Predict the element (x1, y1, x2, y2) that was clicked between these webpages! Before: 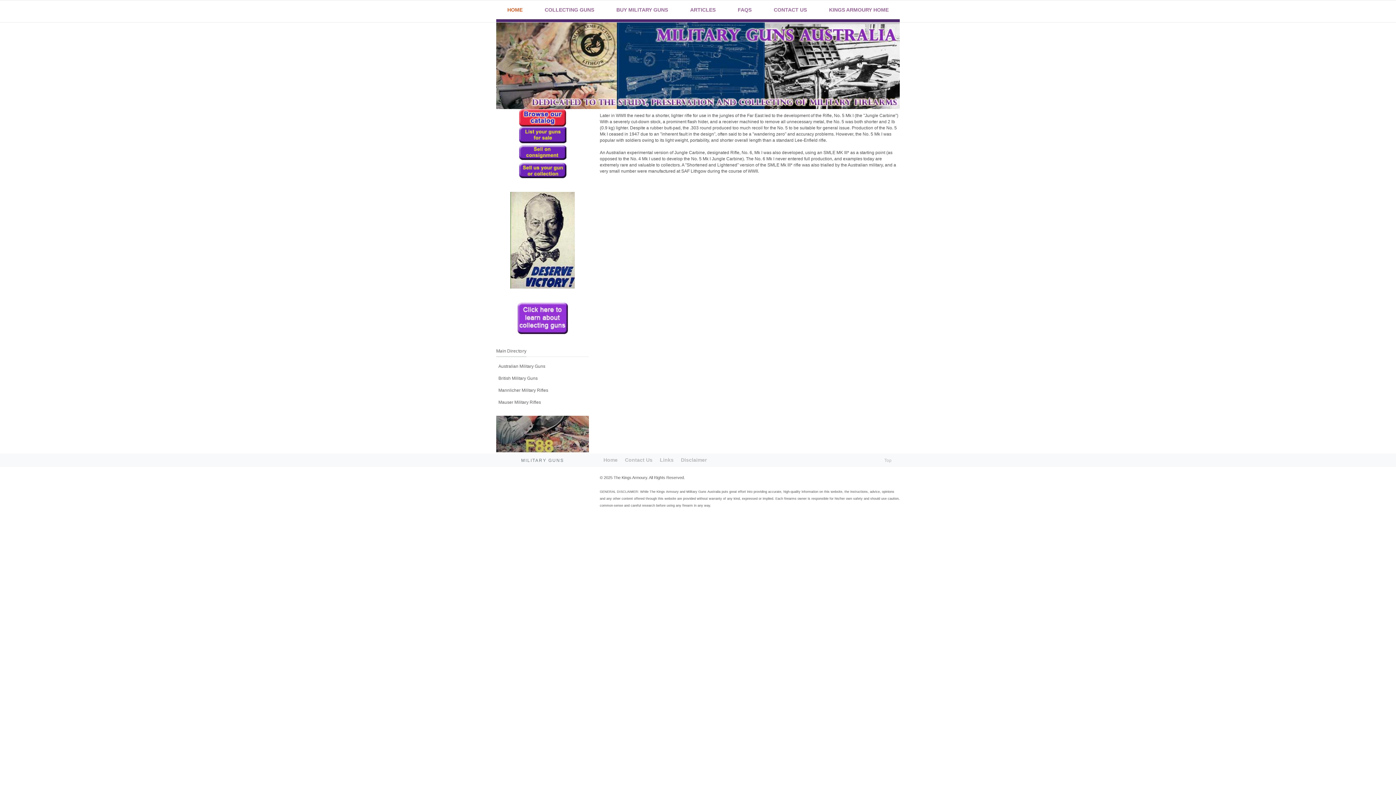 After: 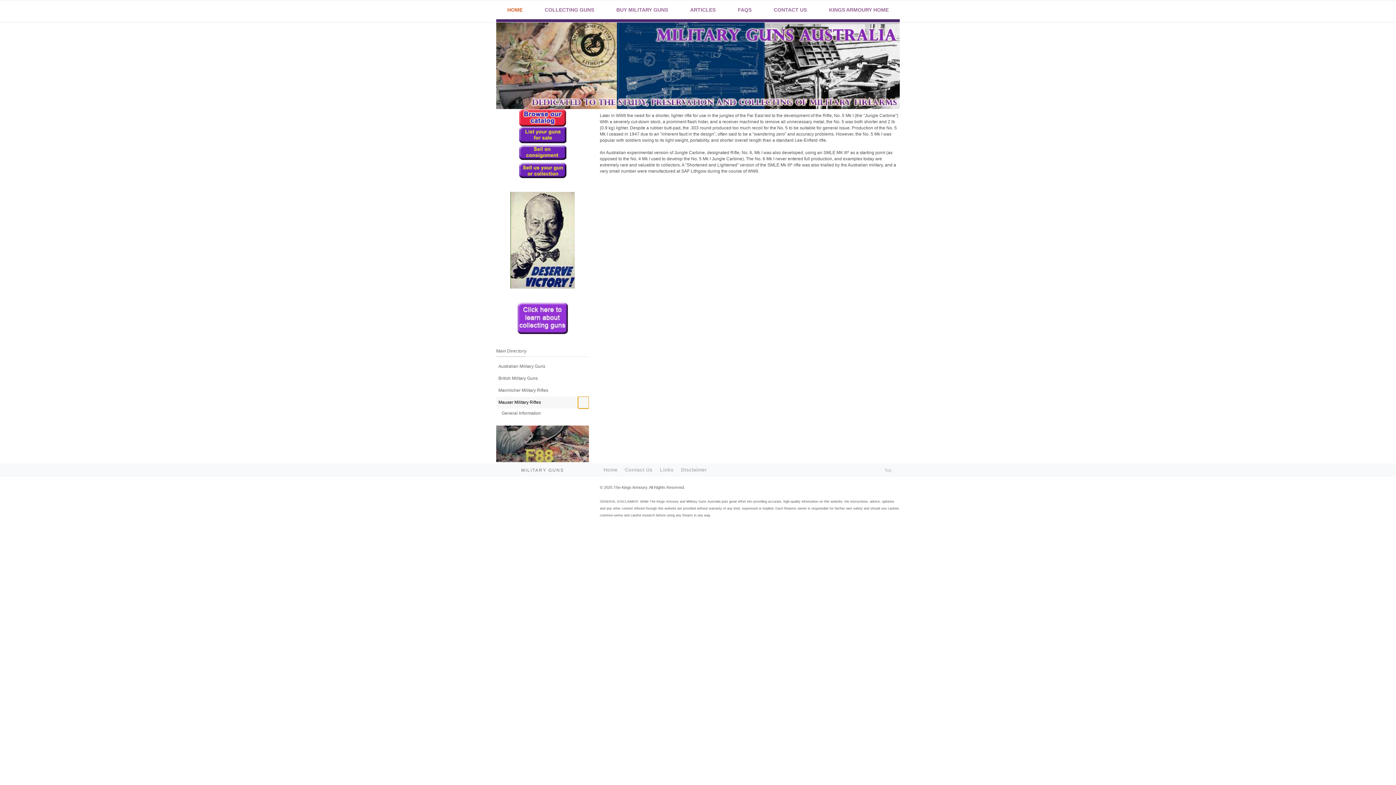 Action: label: ACCORDEONMENUCK_TOGGLER_LABEL bbox: (578, 396, 589, 408)